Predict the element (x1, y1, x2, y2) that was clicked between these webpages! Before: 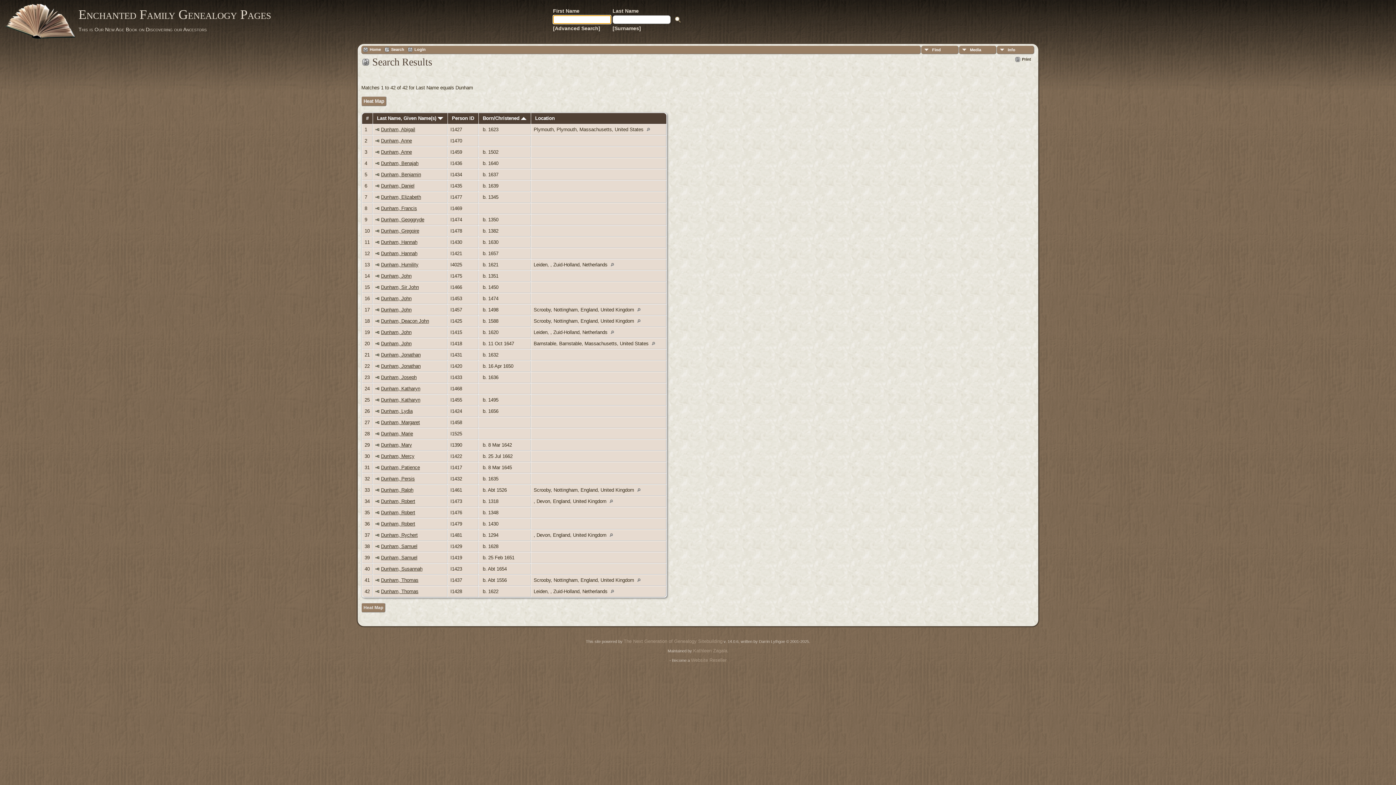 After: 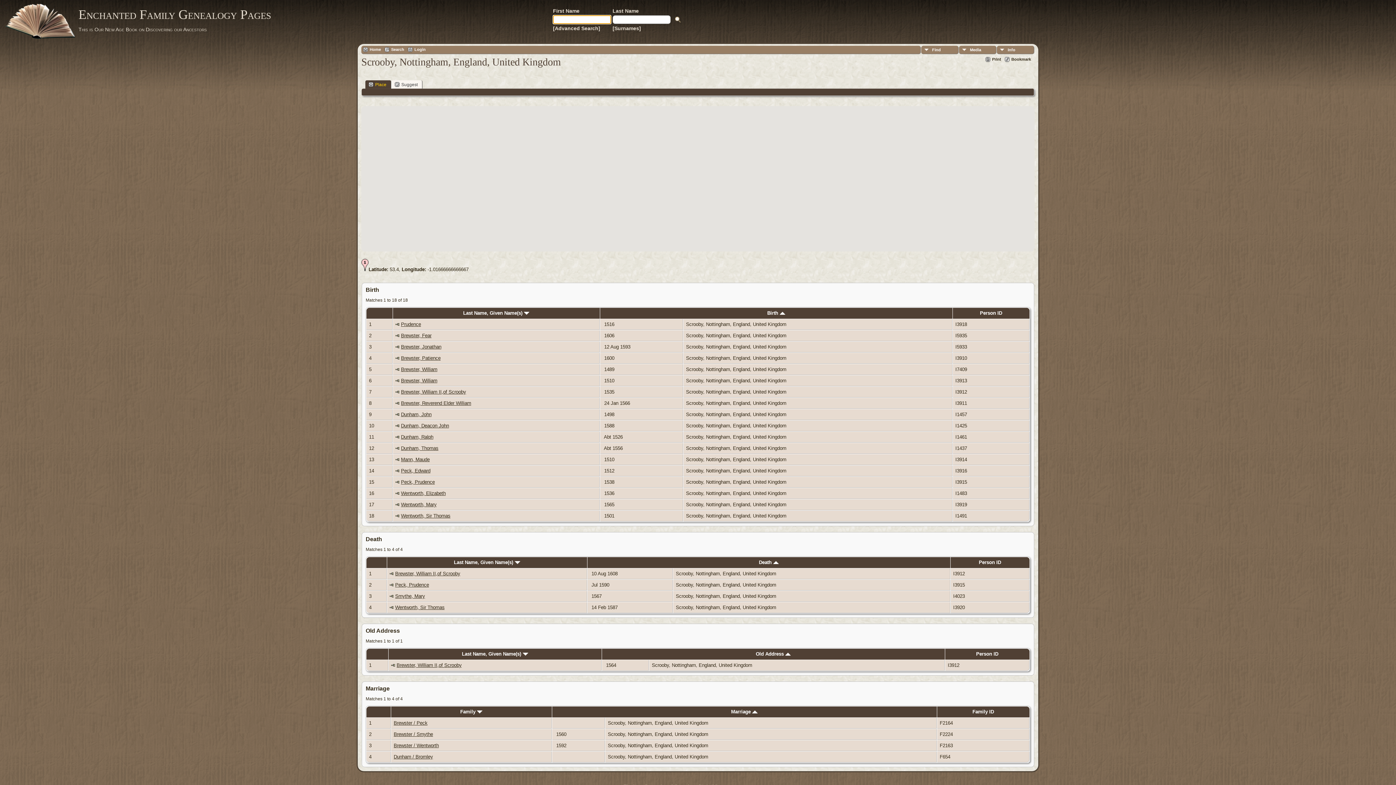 Action: bbox: (635, 307, 646, 312)